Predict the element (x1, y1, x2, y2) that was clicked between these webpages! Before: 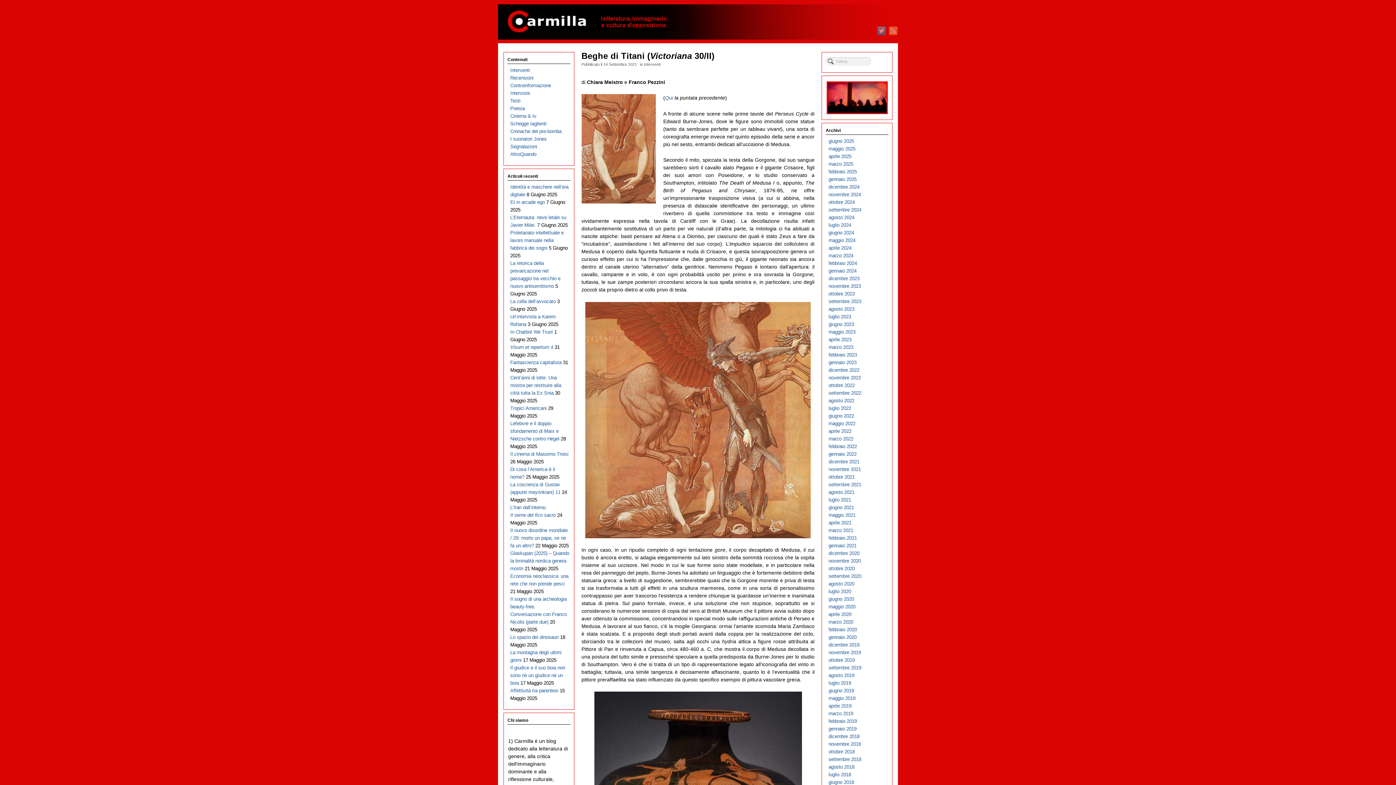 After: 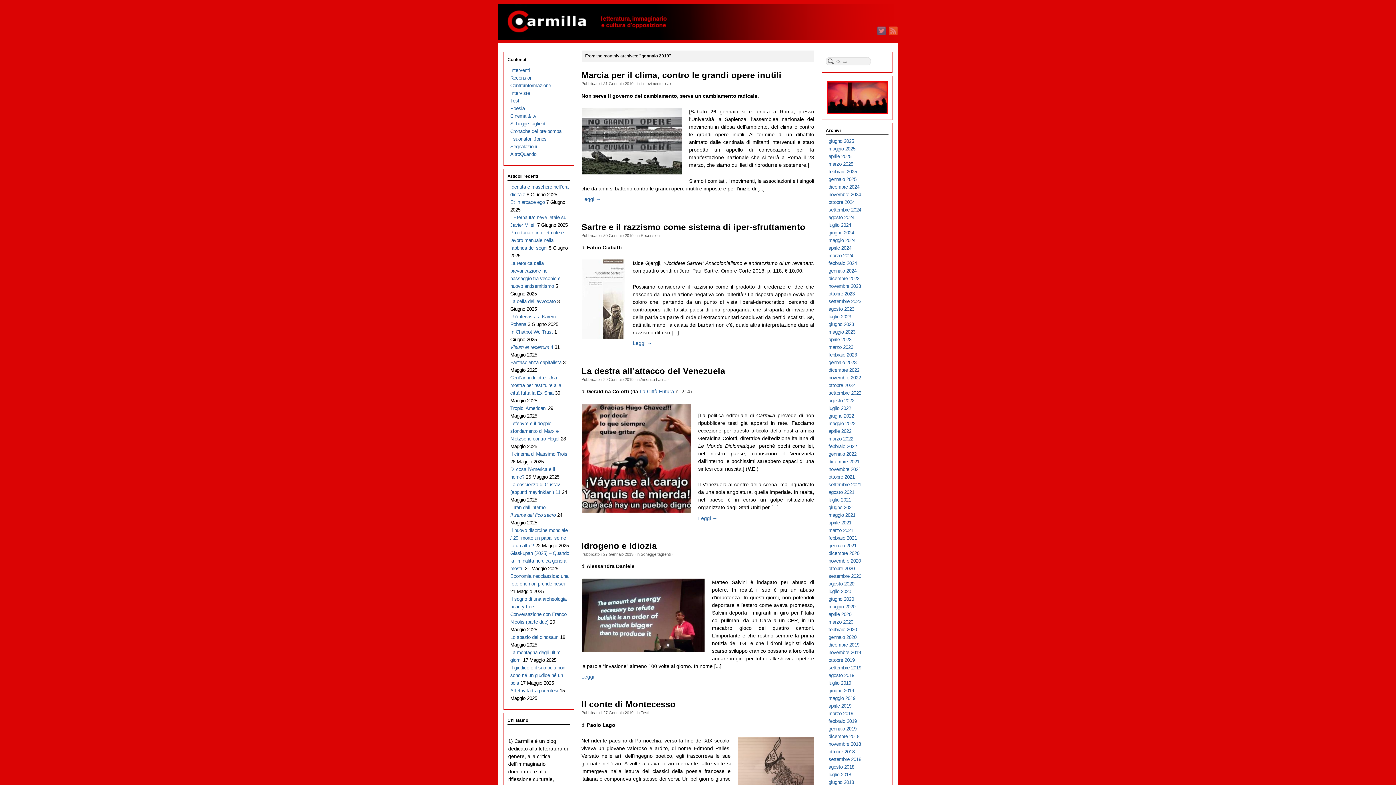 Action: label: gennaio 2019 bbox: (828, 726, 856, 732)